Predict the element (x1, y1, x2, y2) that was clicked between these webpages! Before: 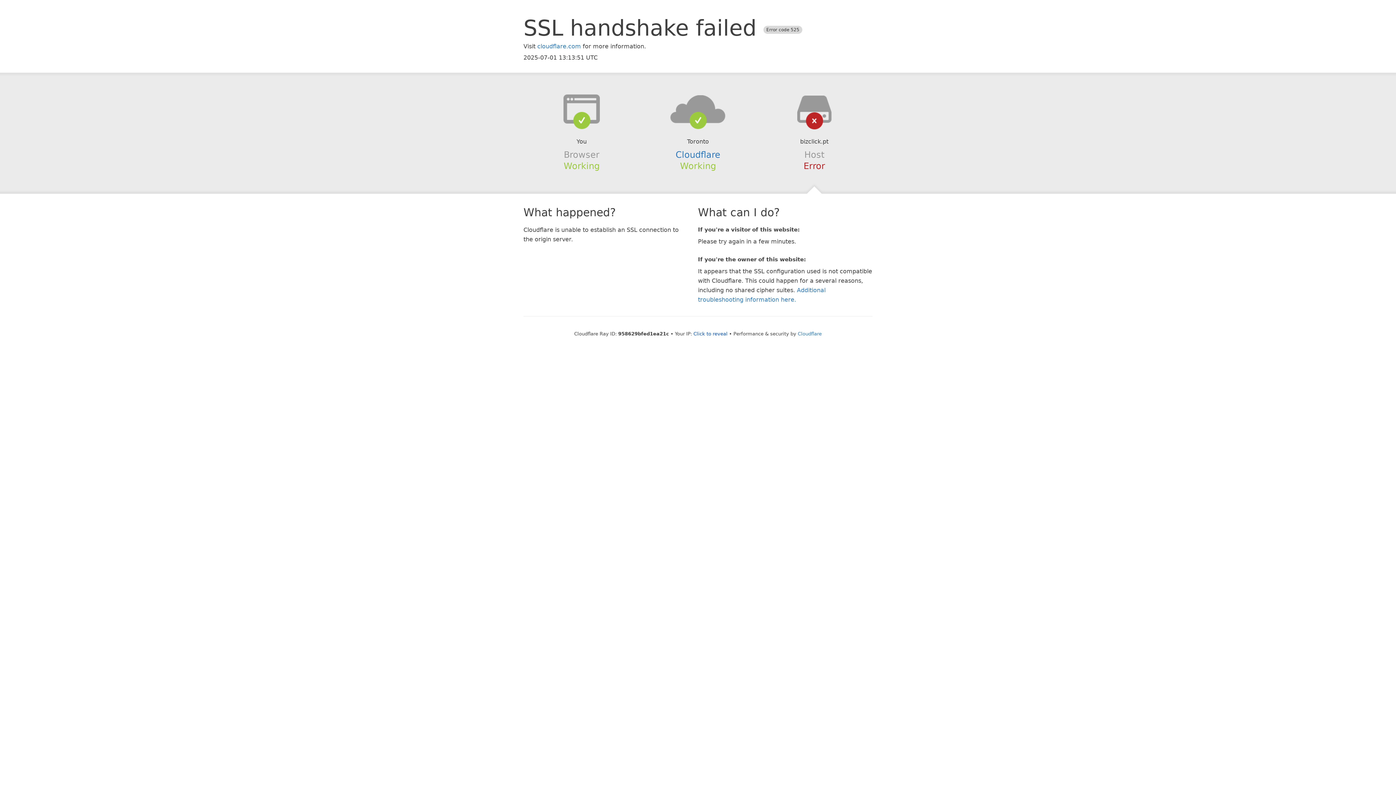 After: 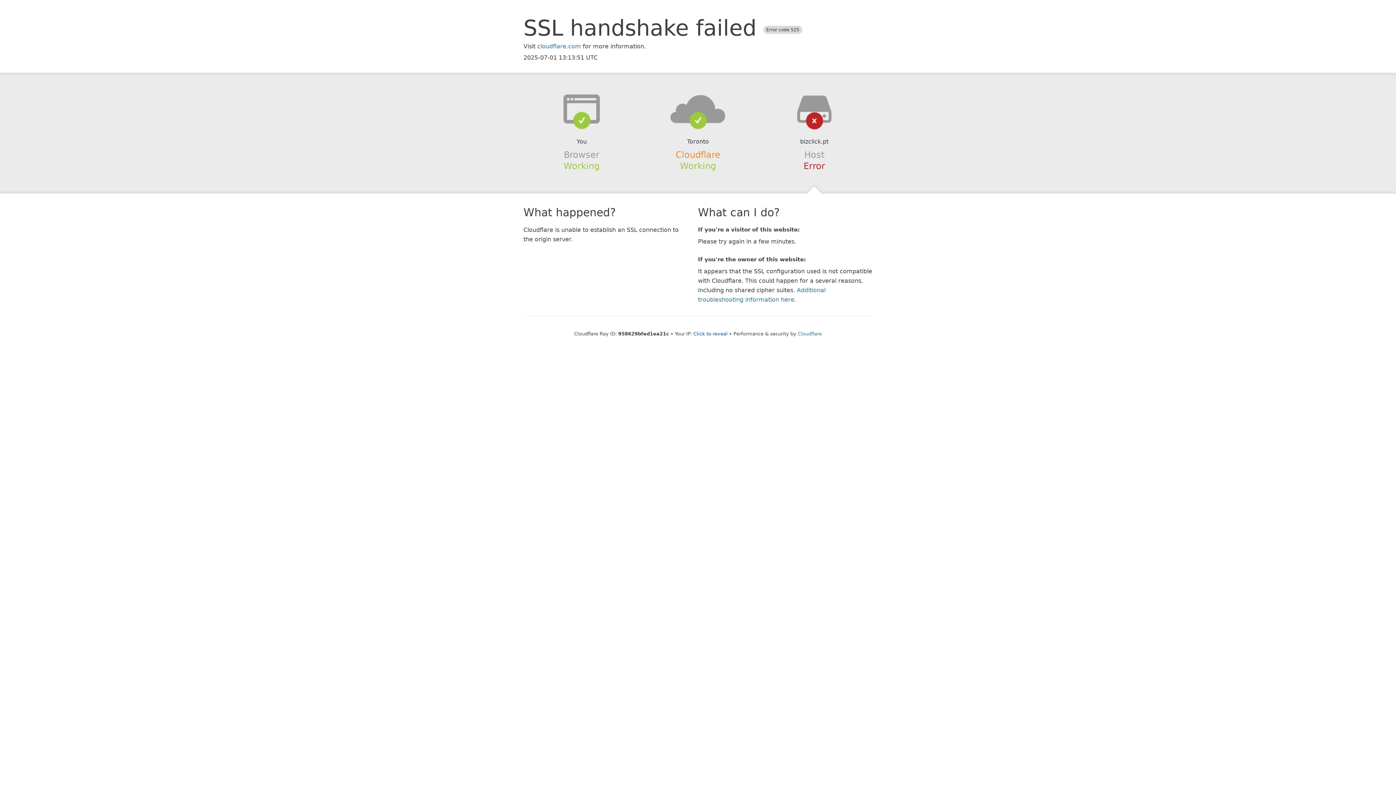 Action: label: Cloudflare bbox: (675, 149, 720, 159)